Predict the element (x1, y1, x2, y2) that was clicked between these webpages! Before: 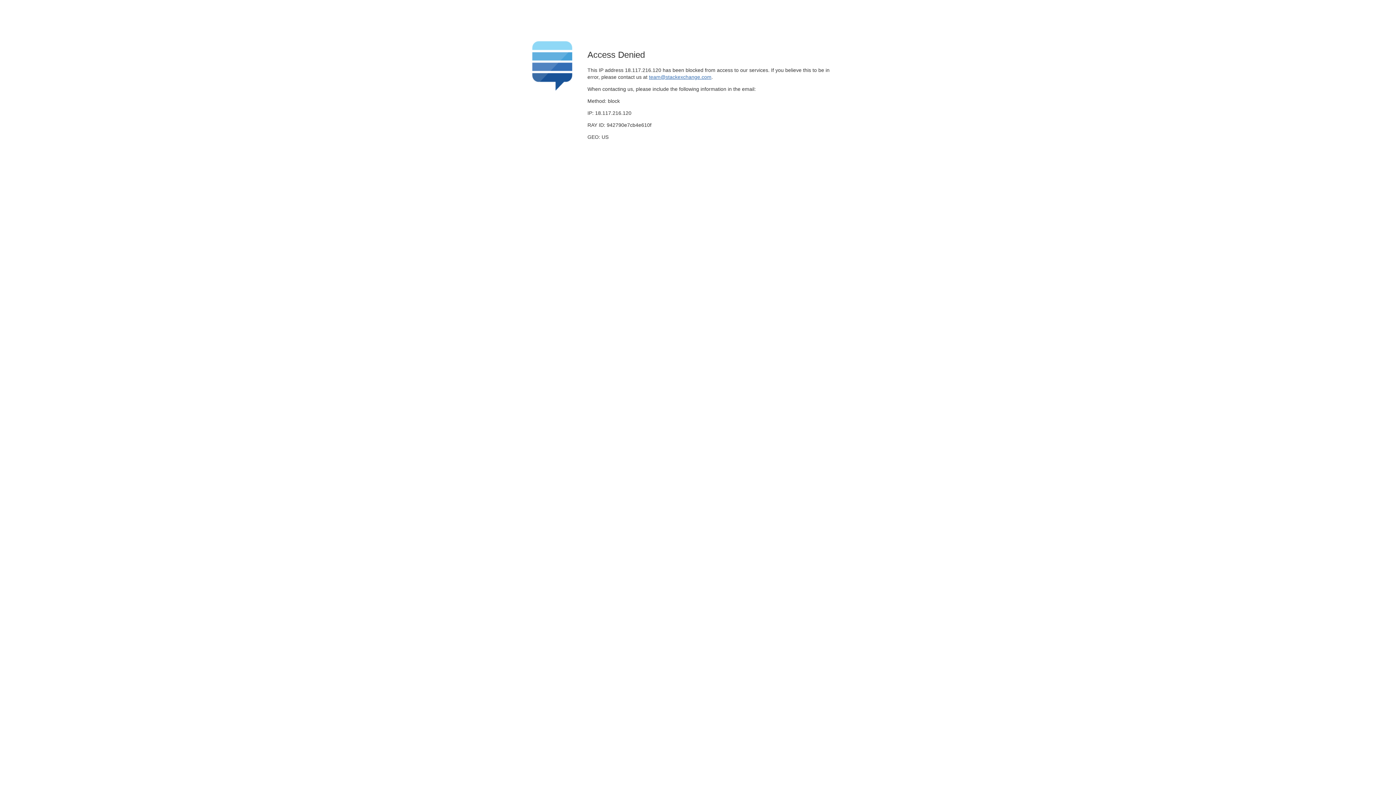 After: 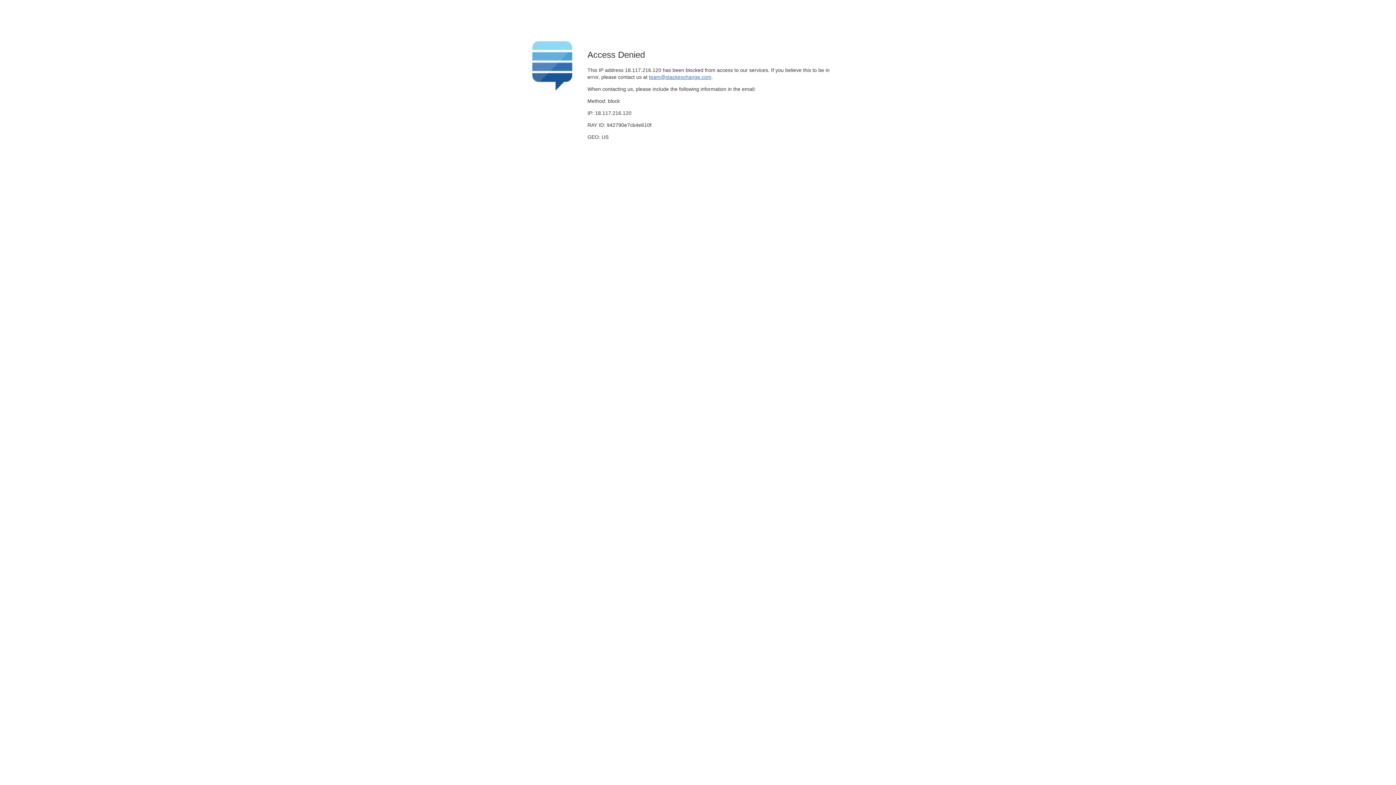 Action: label: team@stackexchange.com bbox: (649, 74, 711, 79)